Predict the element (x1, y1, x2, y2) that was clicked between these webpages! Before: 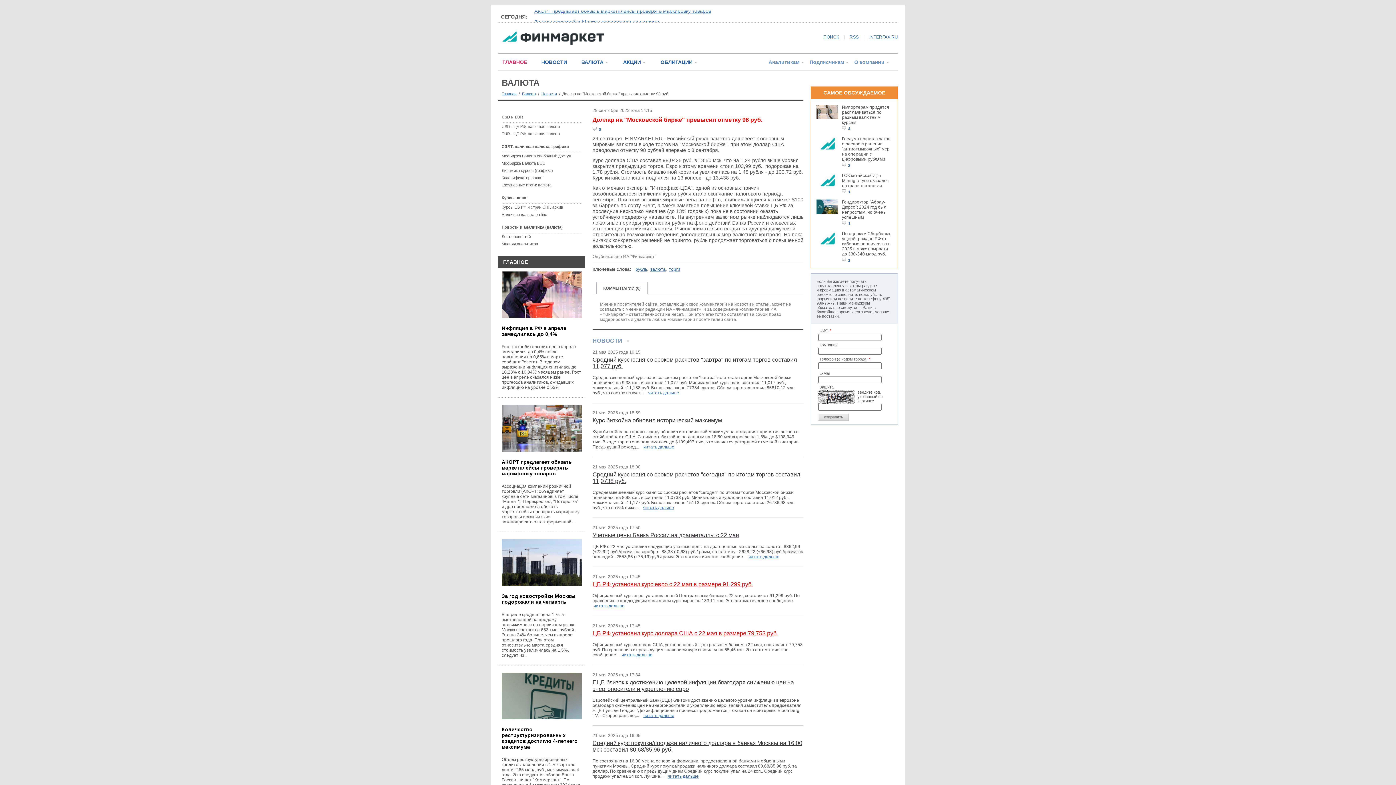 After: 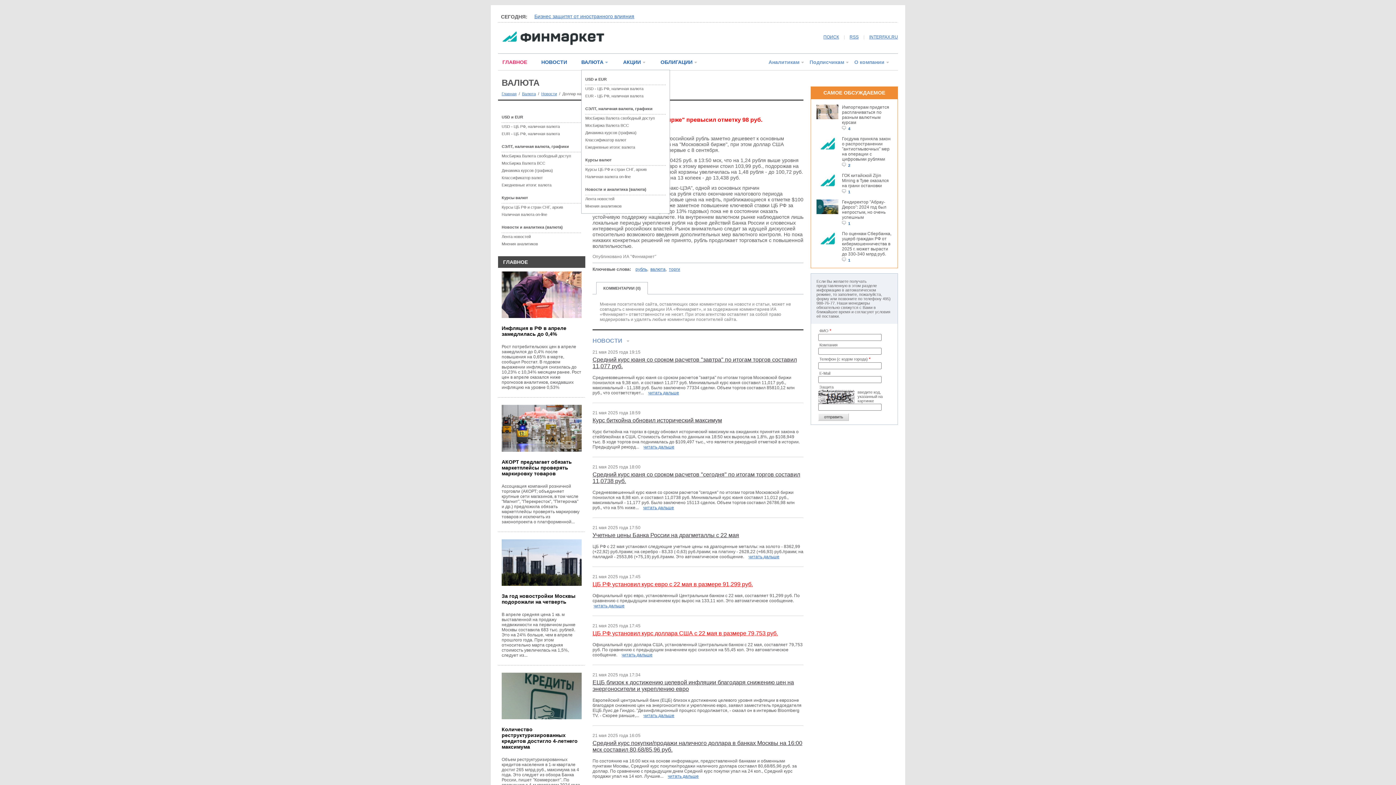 Action: bbox: (604, 59, 609, 64)